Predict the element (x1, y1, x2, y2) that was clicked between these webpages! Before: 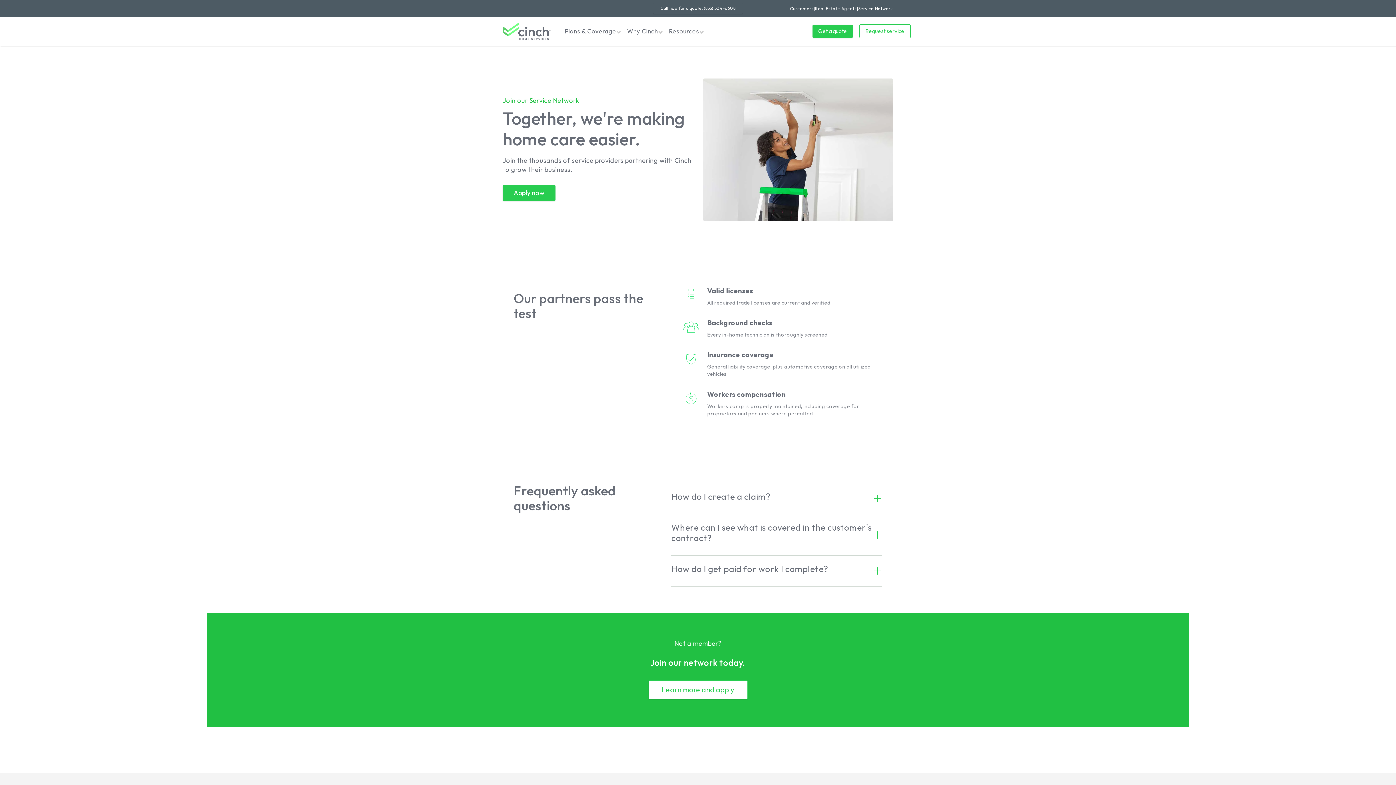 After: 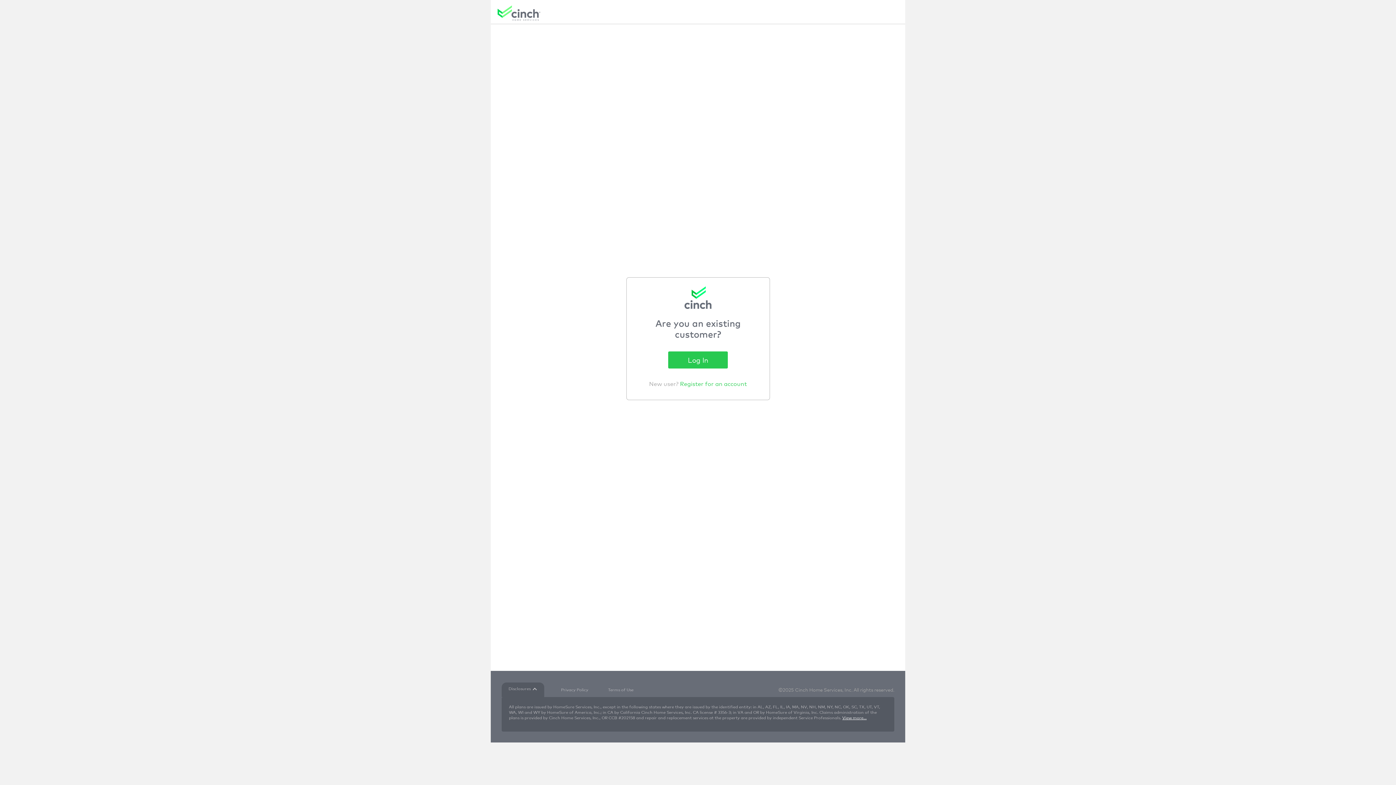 Action: label: Request service bbox: (859, 24, 910, 38)